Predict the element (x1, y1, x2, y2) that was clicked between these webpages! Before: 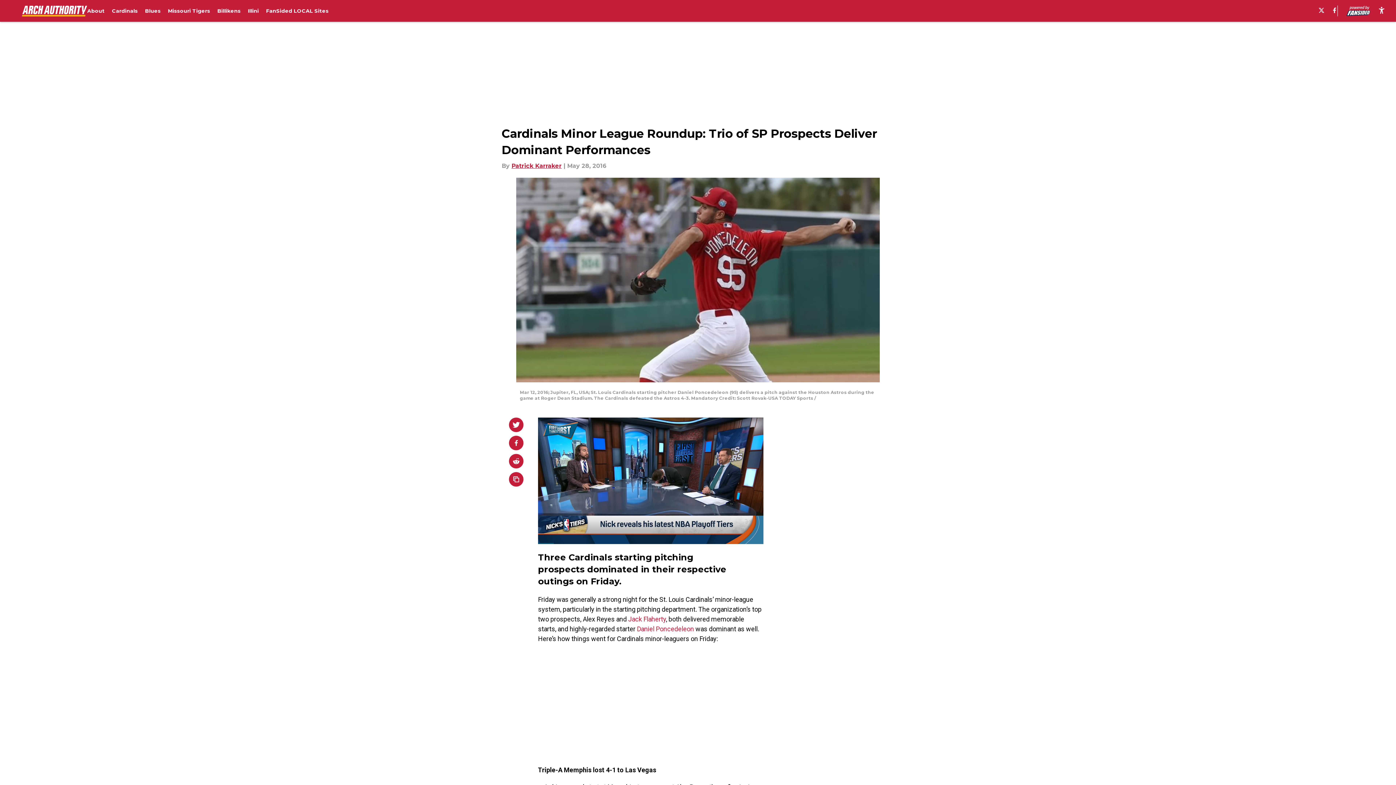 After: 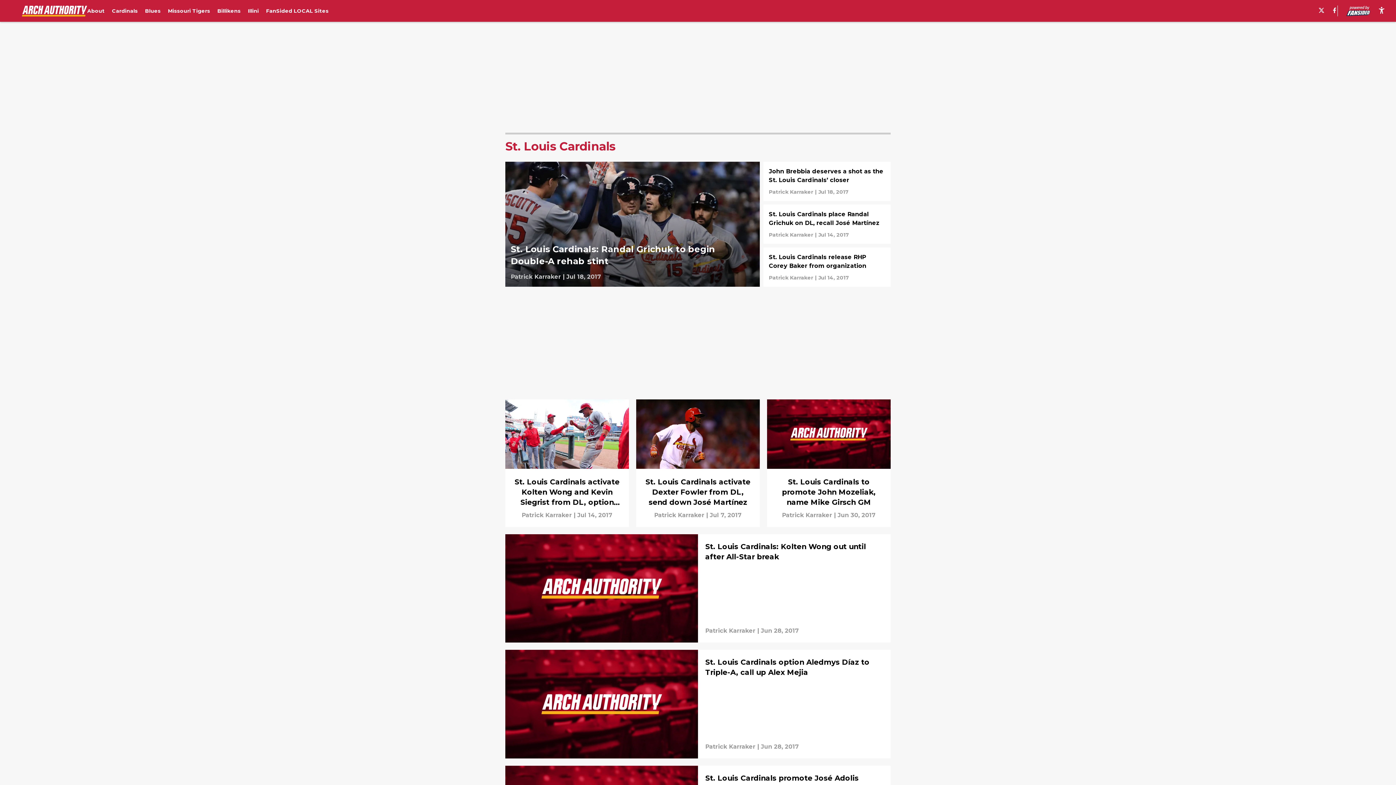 Action: bbox: (112, 7, 137, 14) label: Cardinals